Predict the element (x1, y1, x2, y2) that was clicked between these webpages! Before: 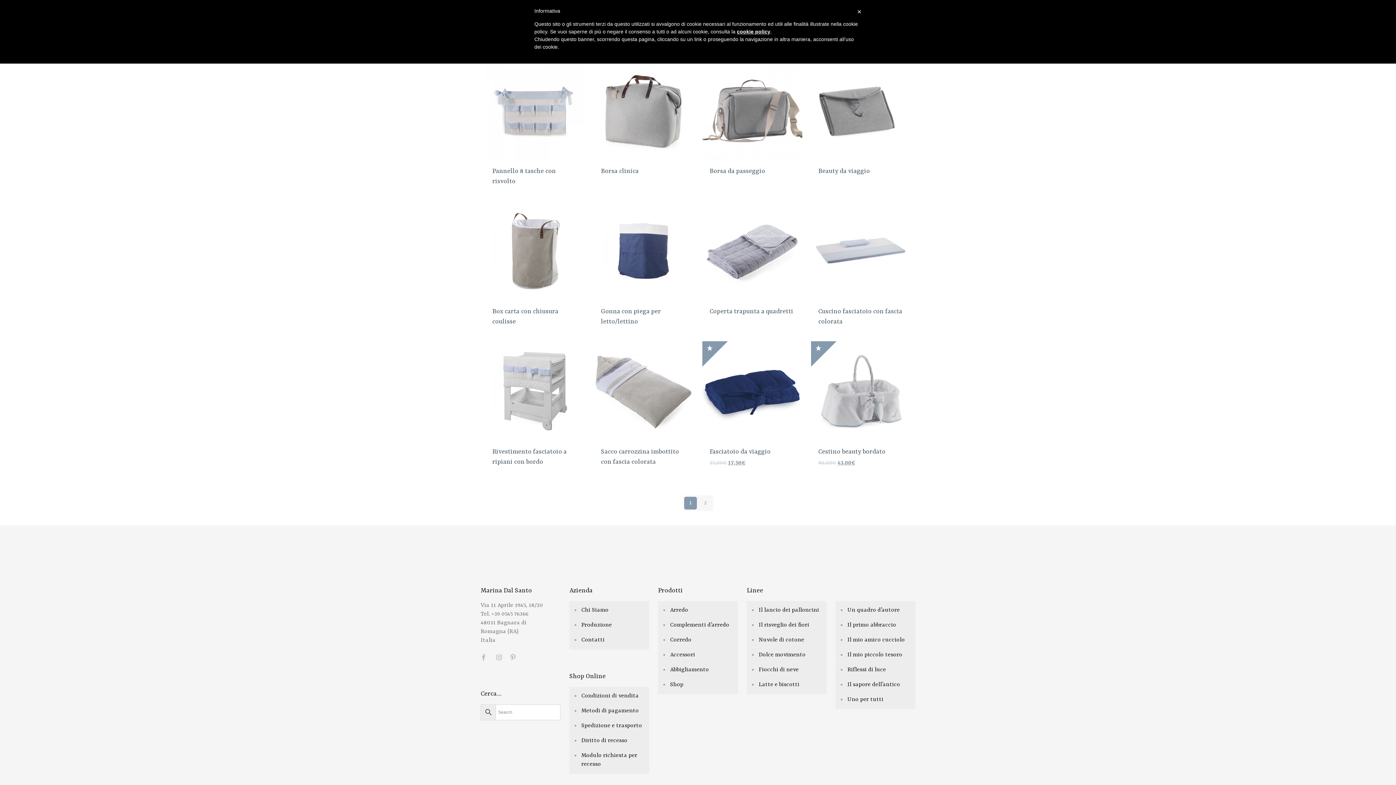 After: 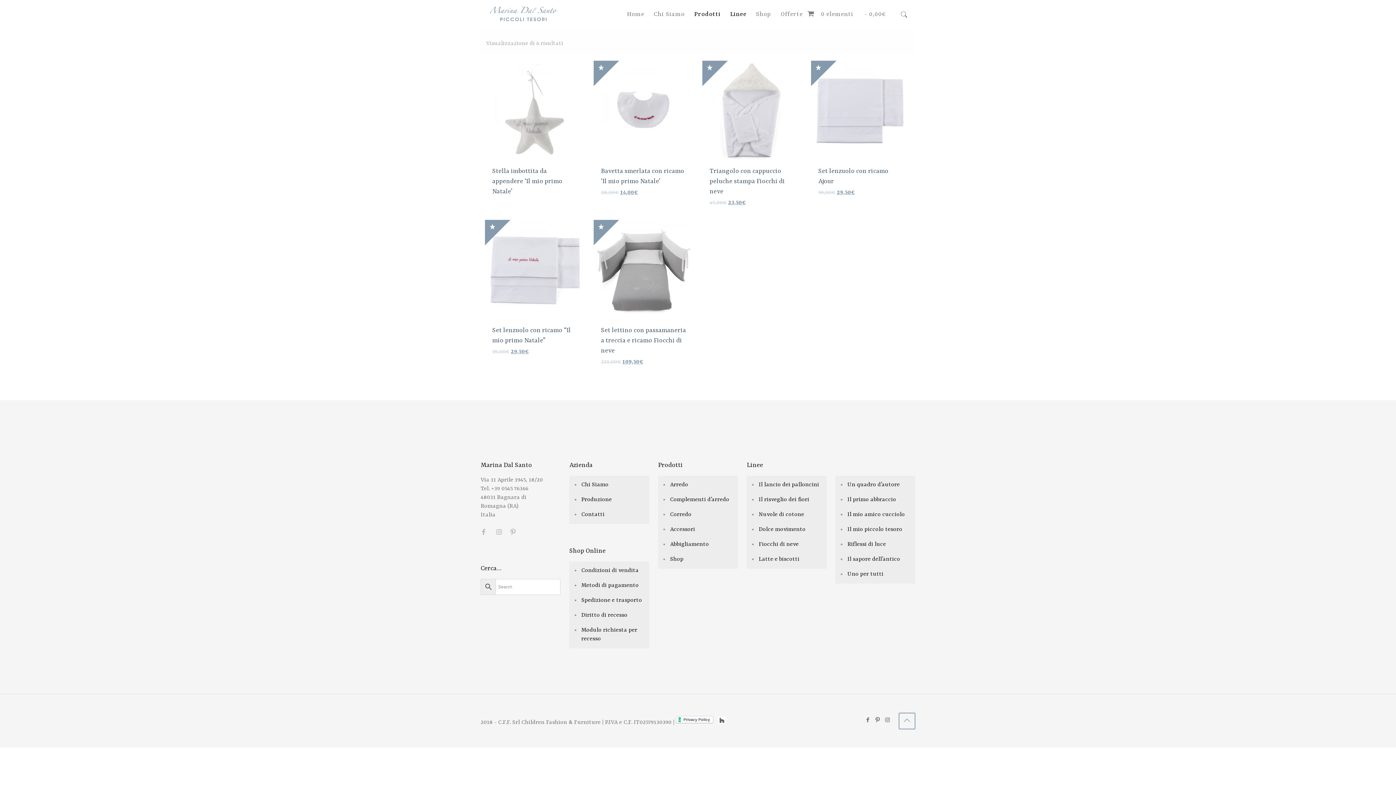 Action: label: Fiocchi di neve bbox: (757, 662, 823, 677)